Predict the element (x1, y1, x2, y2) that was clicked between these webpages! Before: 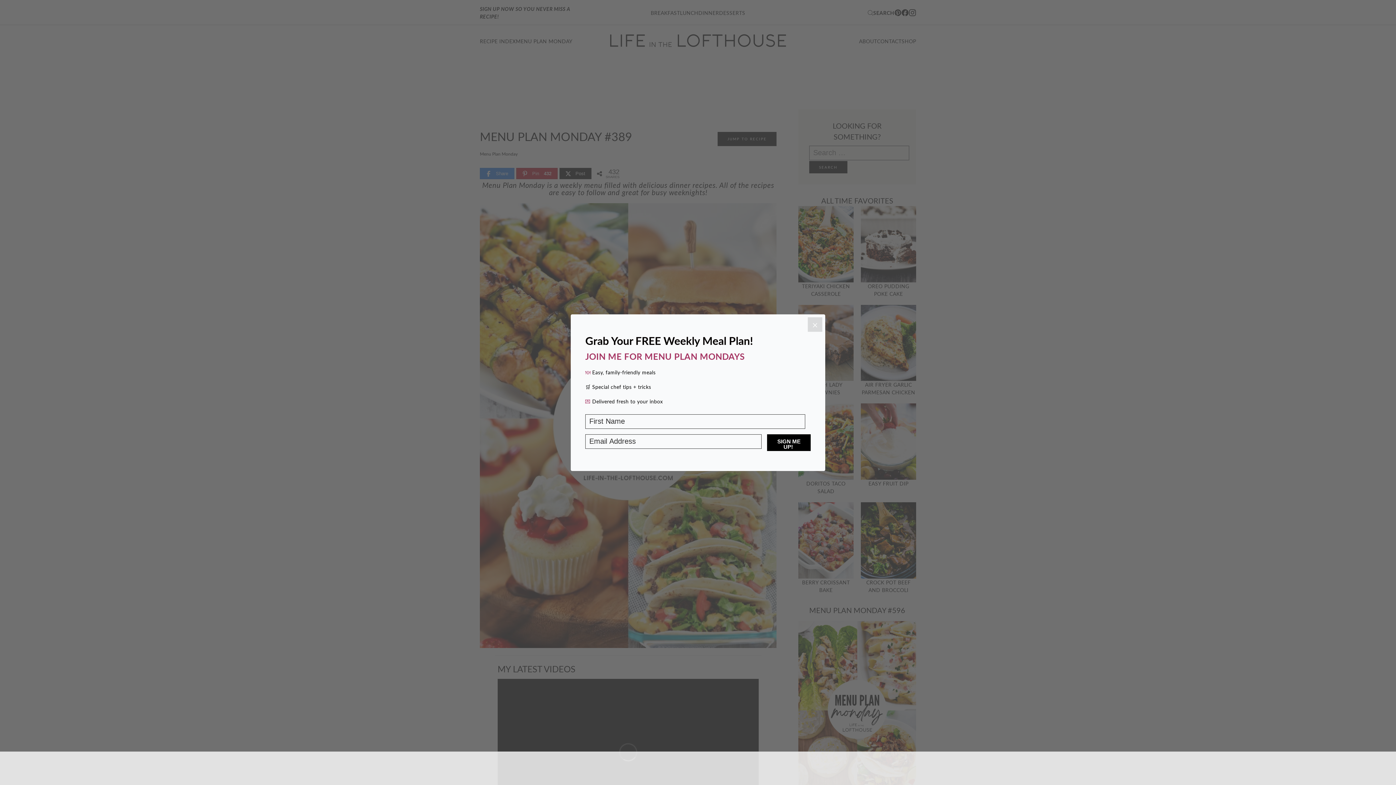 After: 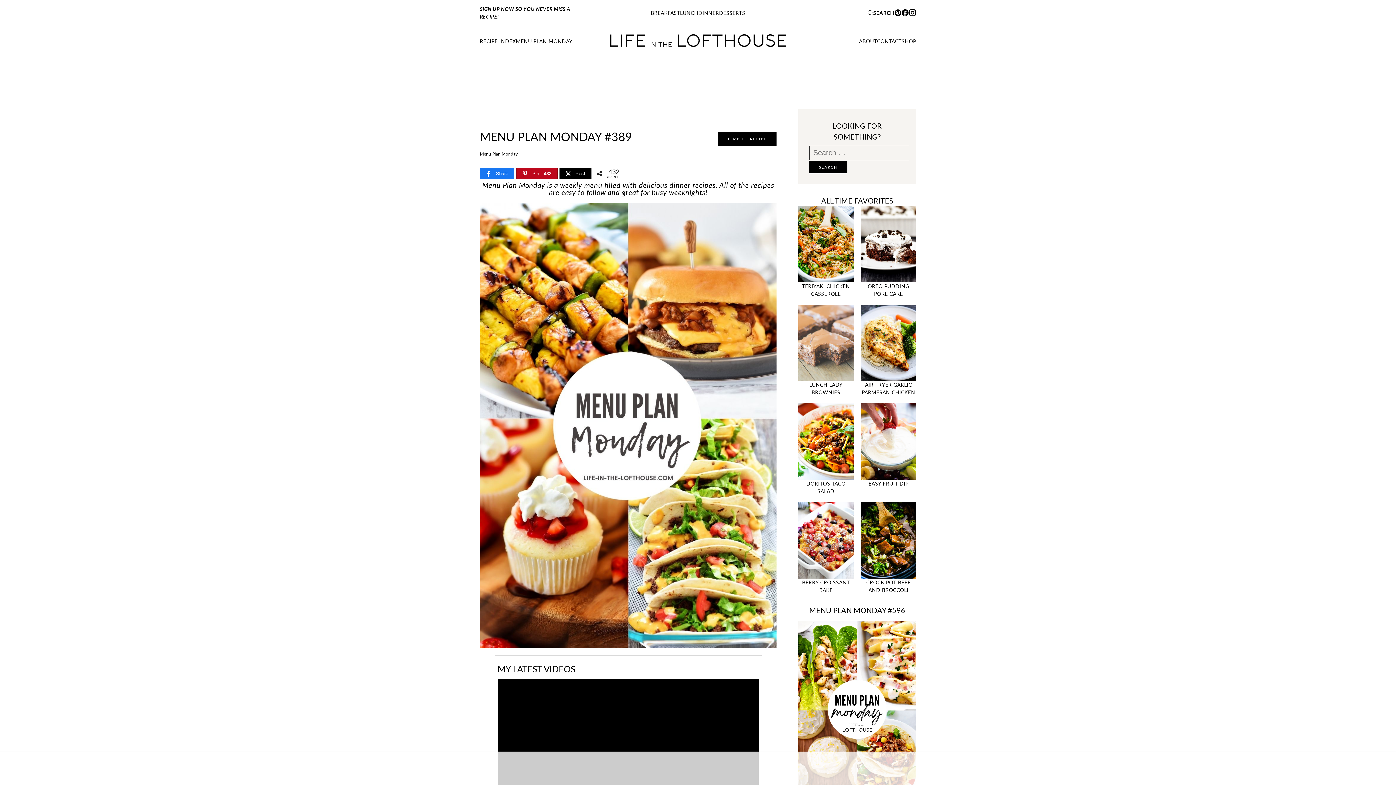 Action: bbox: (808, 317, 822, 331) label: Close